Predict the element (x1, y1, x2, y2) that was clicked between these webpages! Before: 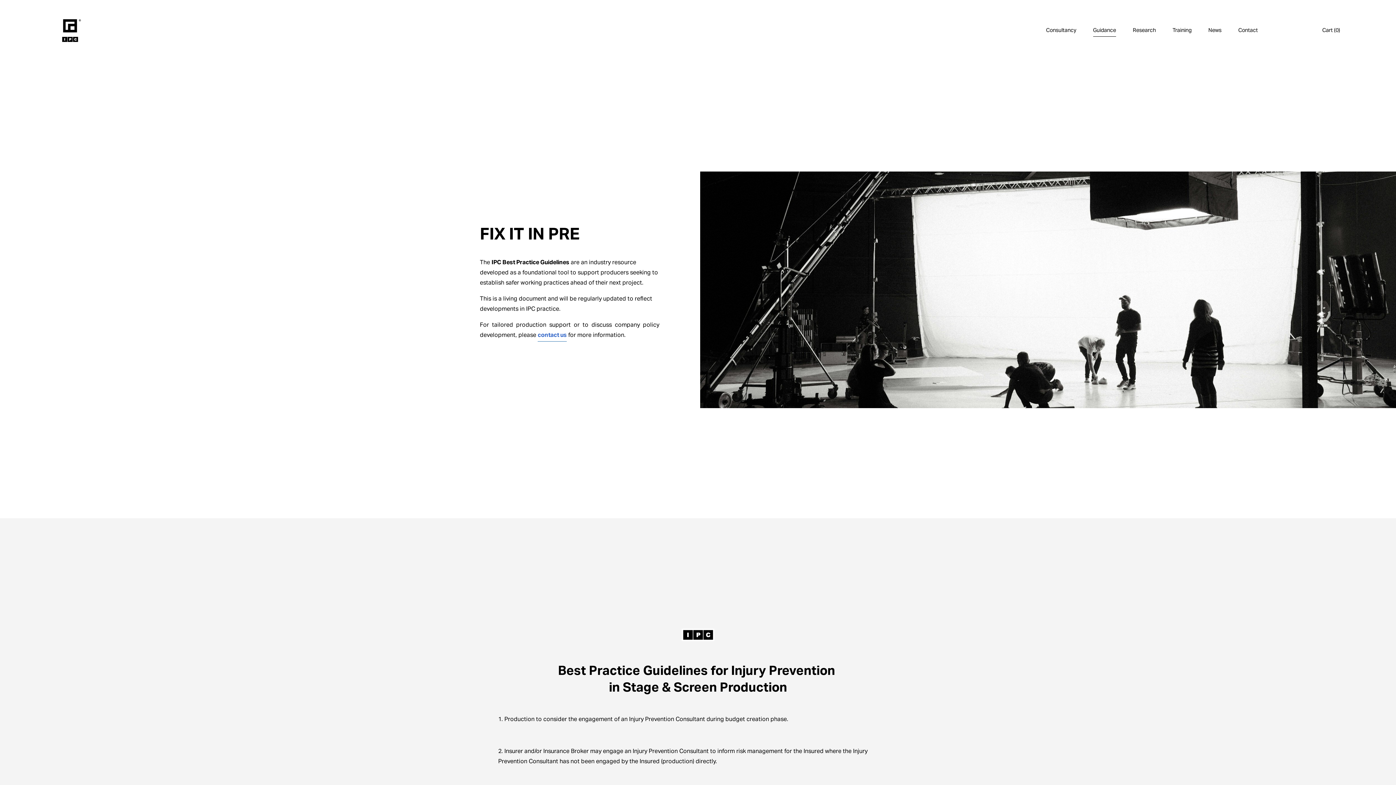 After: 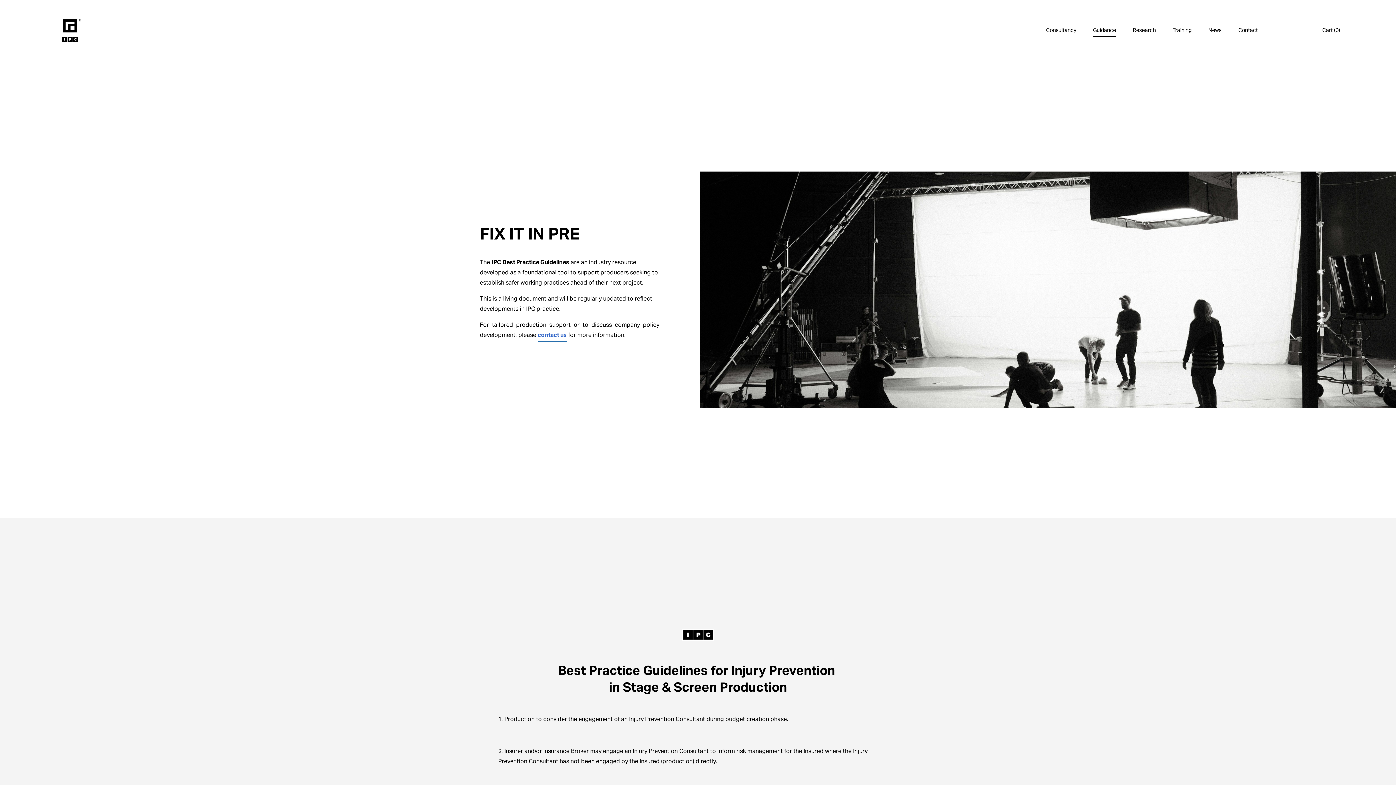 Action: bbox: (1093, 24, 1116, 36) label: Guidance